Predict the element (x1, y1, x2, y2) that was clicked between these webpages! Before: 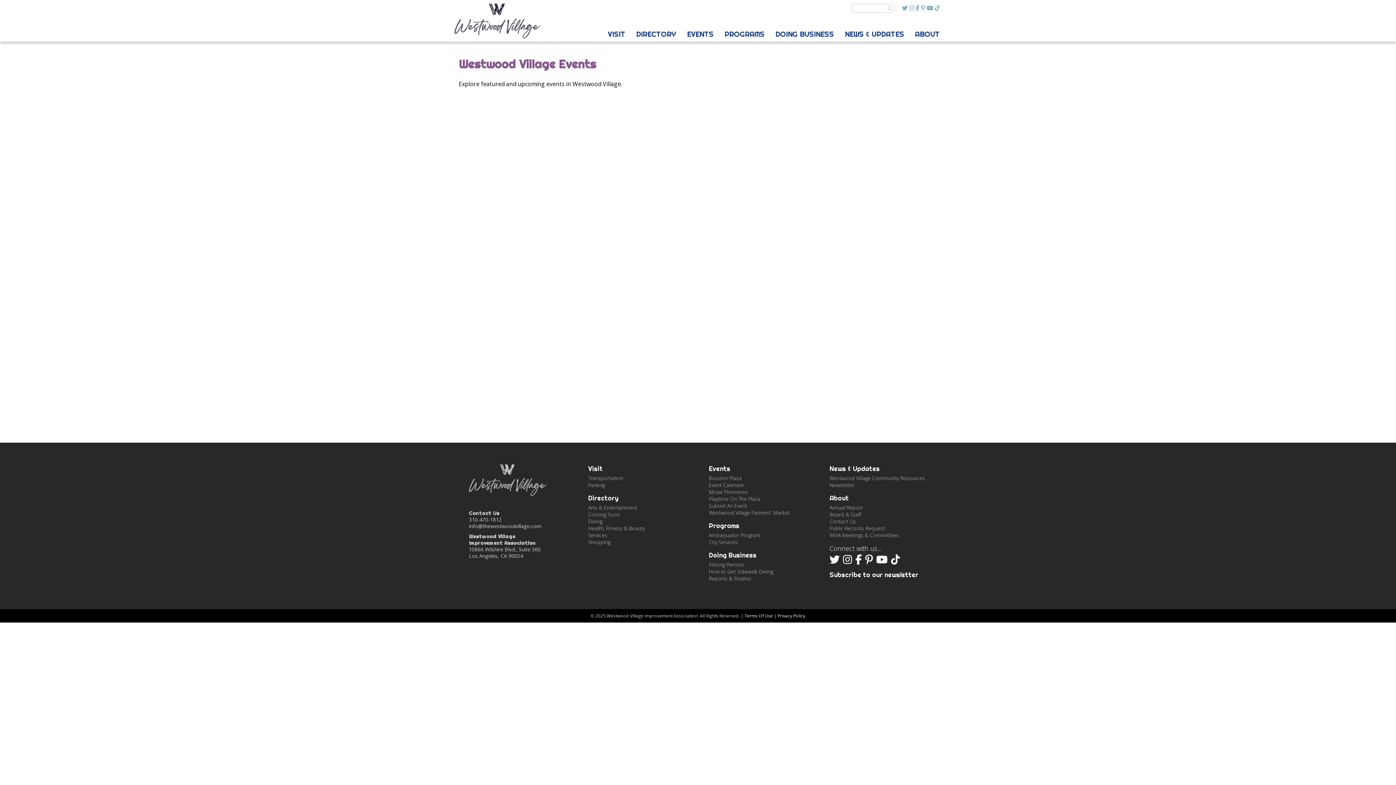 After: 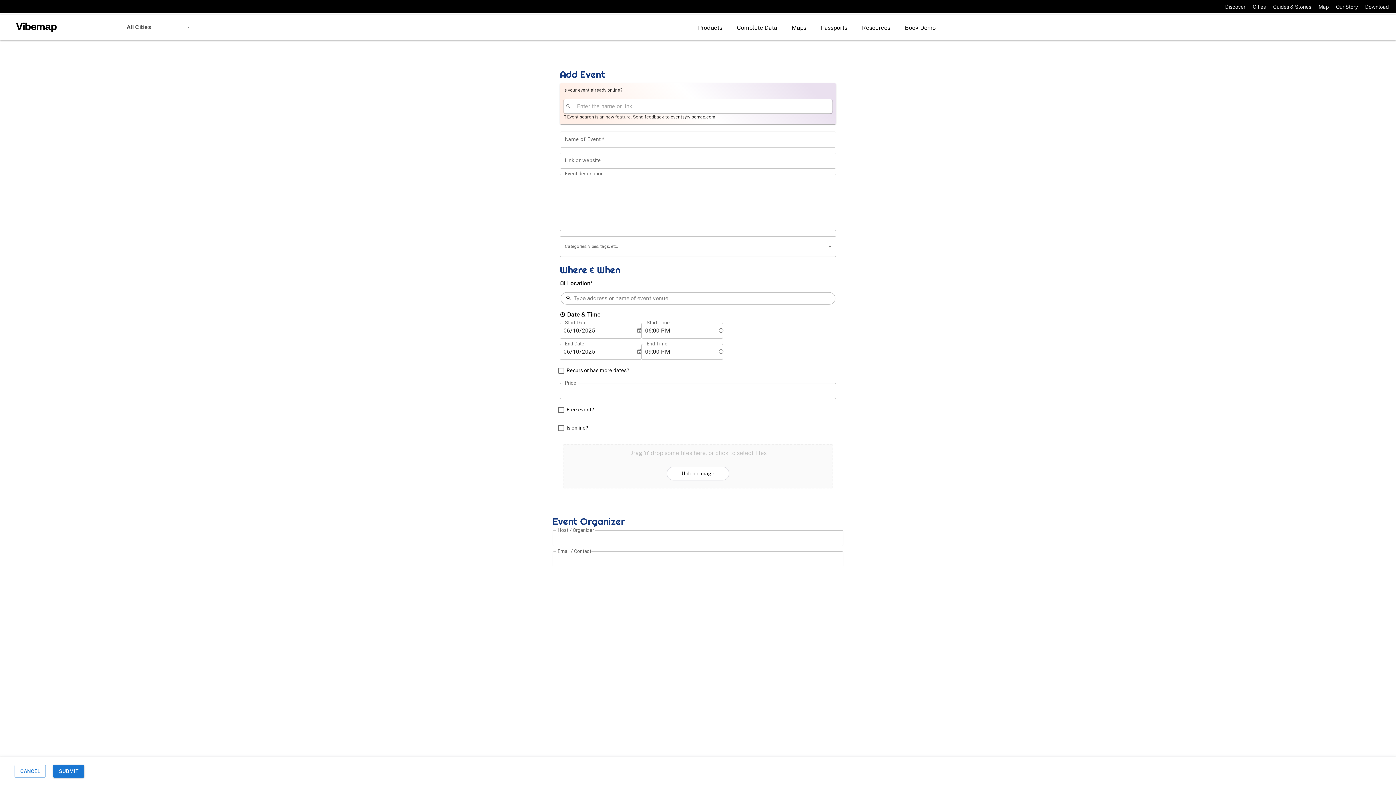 Action: bbox: (709, 502, 747, 509) label: Submit An Event